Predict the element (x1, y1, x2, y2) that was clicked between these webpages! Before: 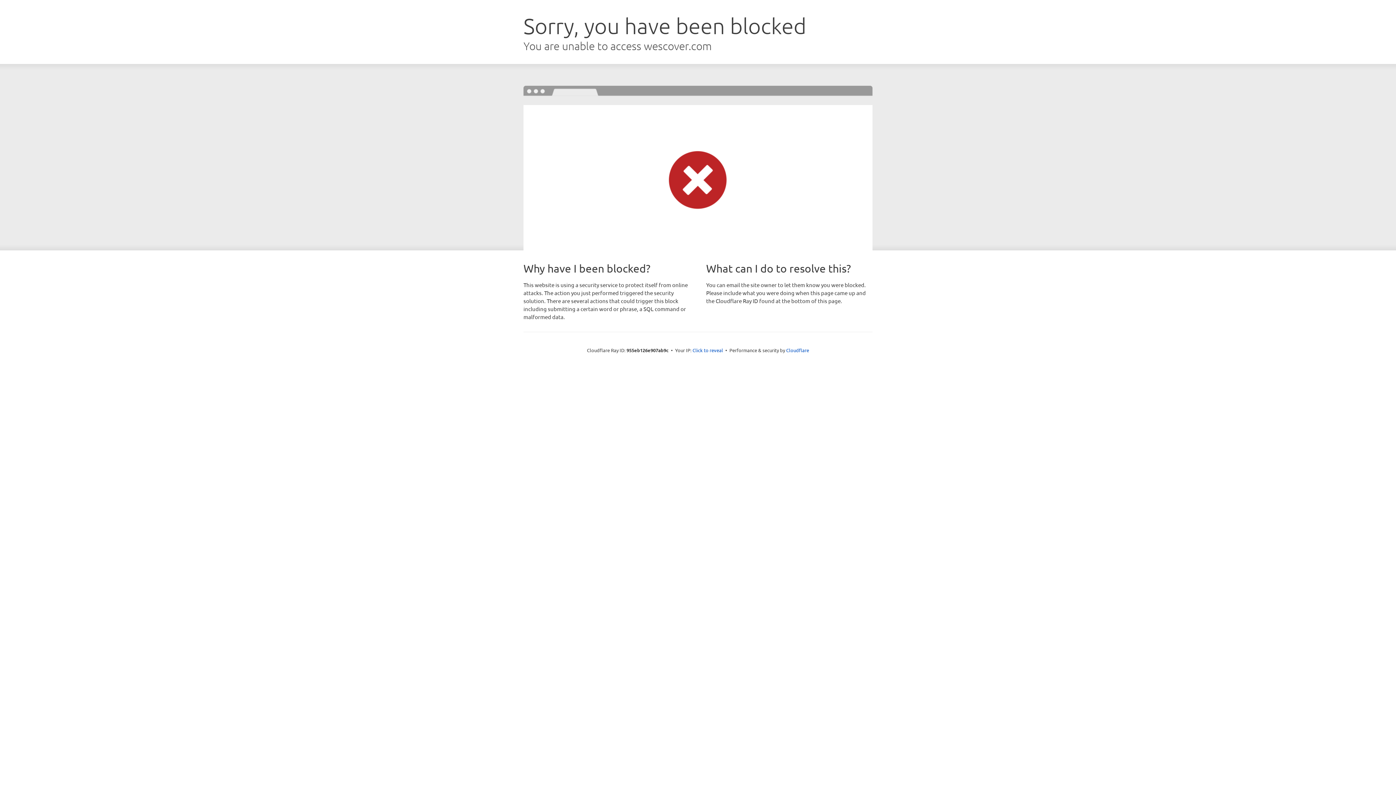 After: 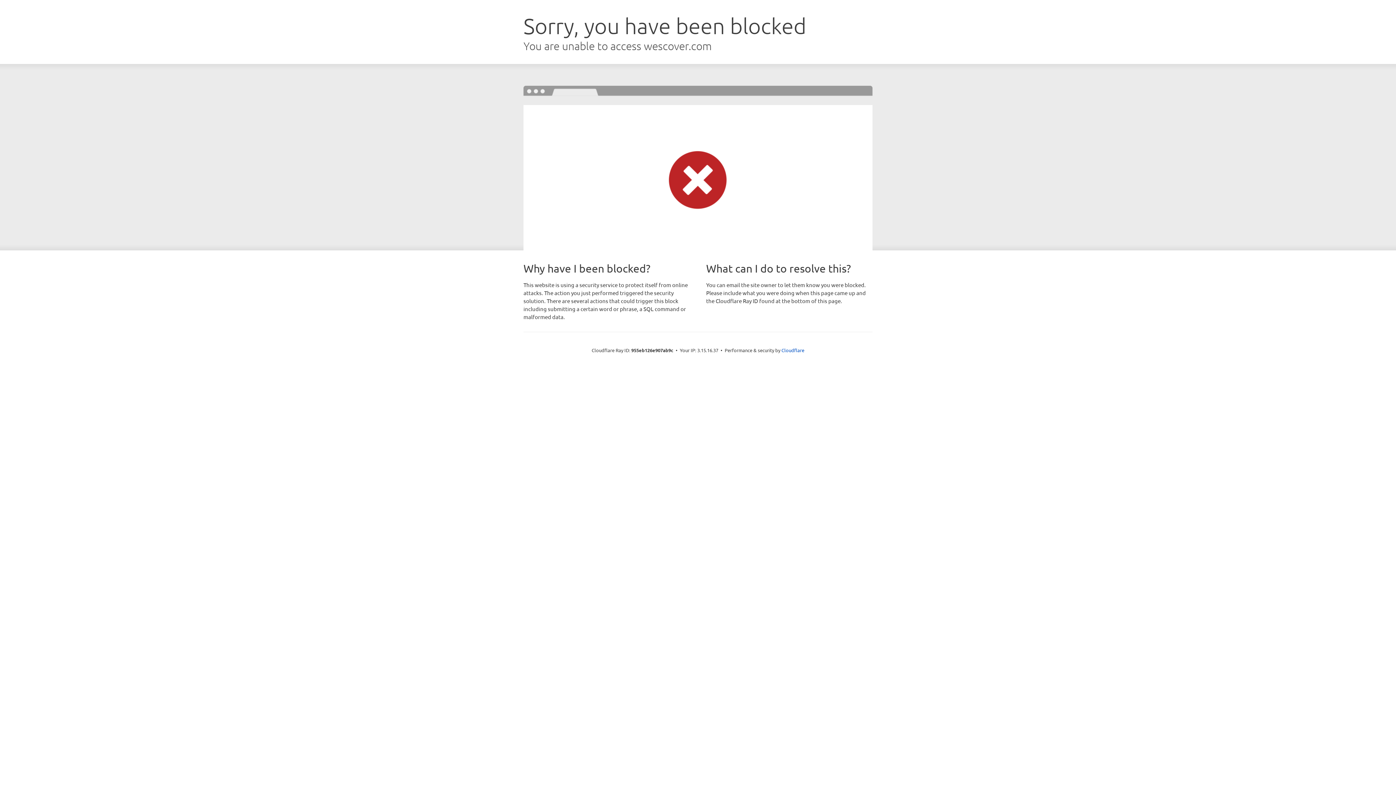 Action: label: Click to reveal bbox: (692, 346, 723, 353)